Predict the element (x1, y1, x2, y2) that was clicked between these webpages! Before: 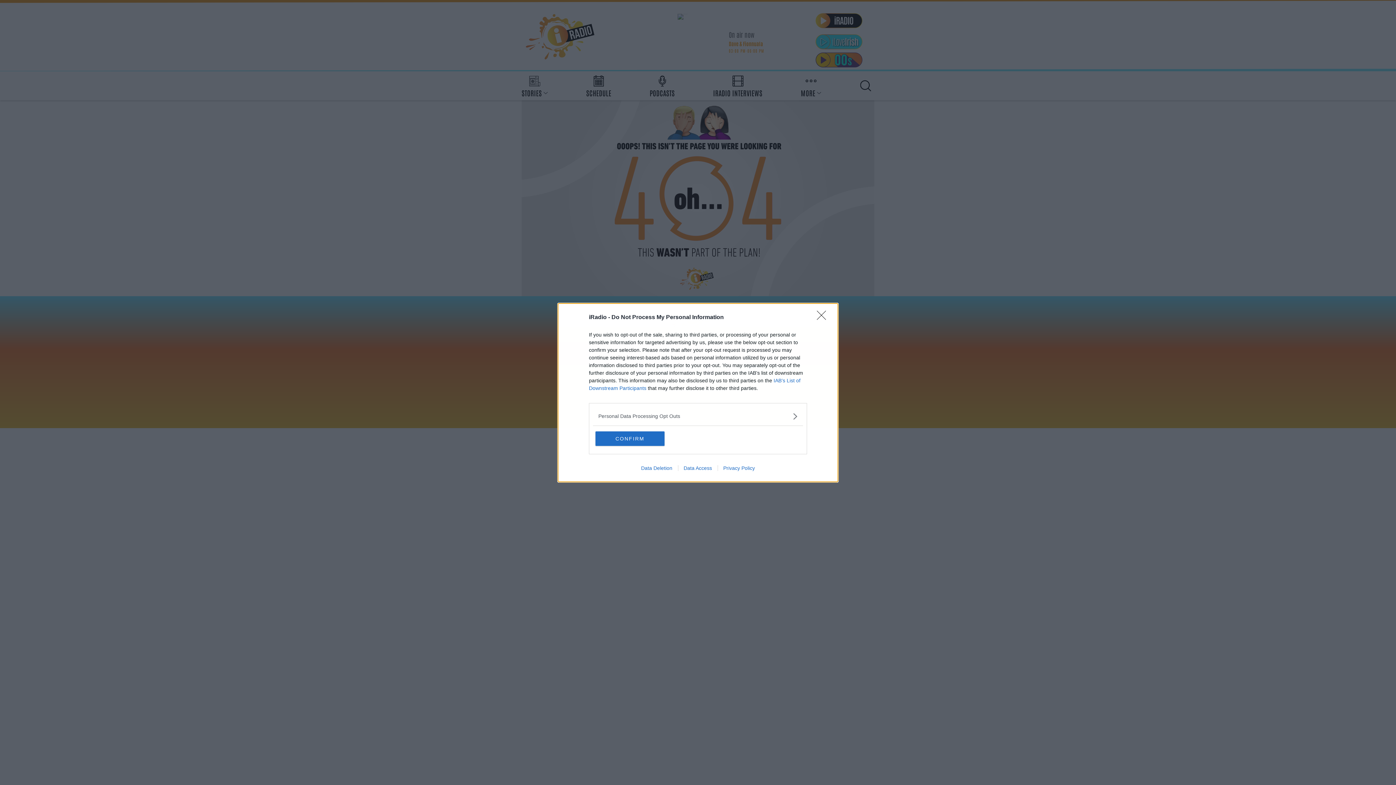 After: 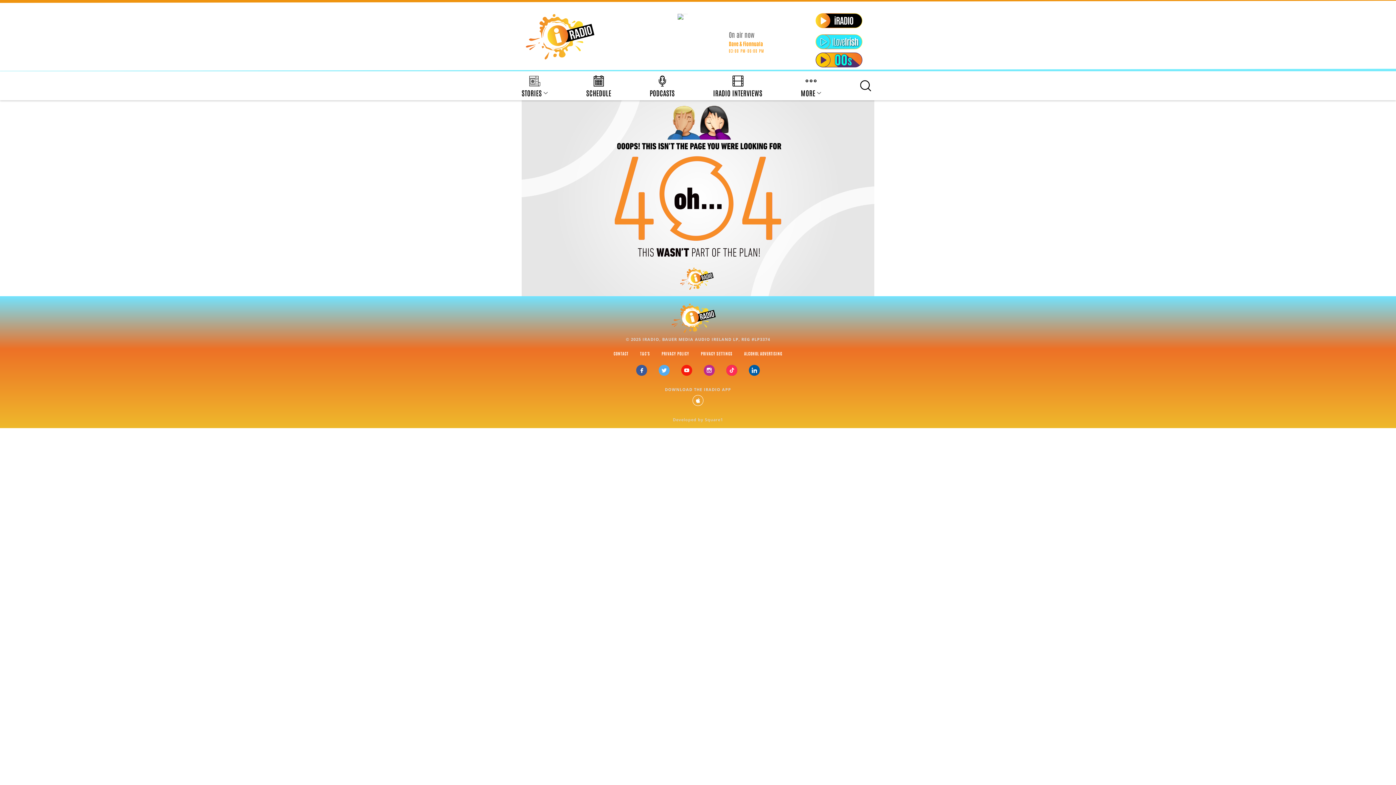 Action: bbox: (595, 431, 664, 446) label: CONFIRM